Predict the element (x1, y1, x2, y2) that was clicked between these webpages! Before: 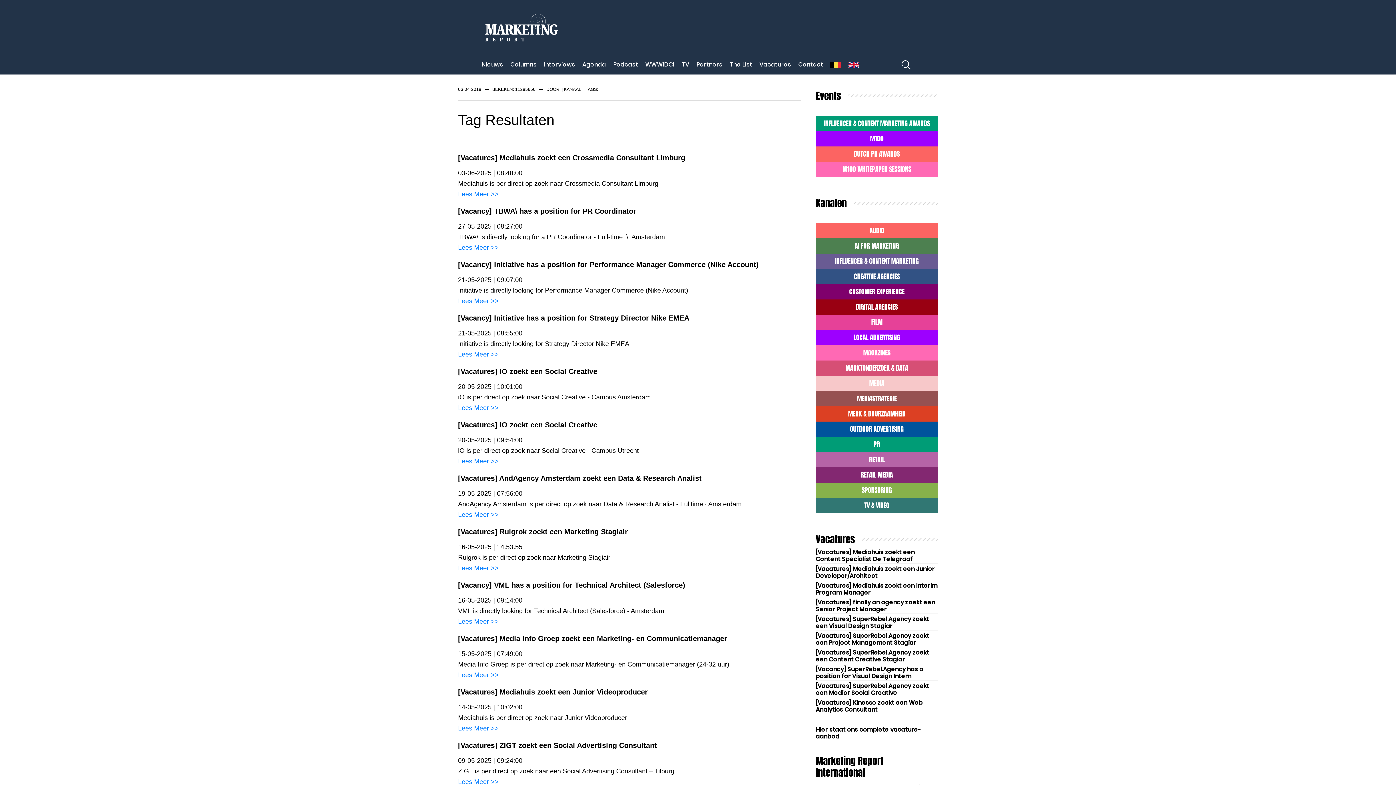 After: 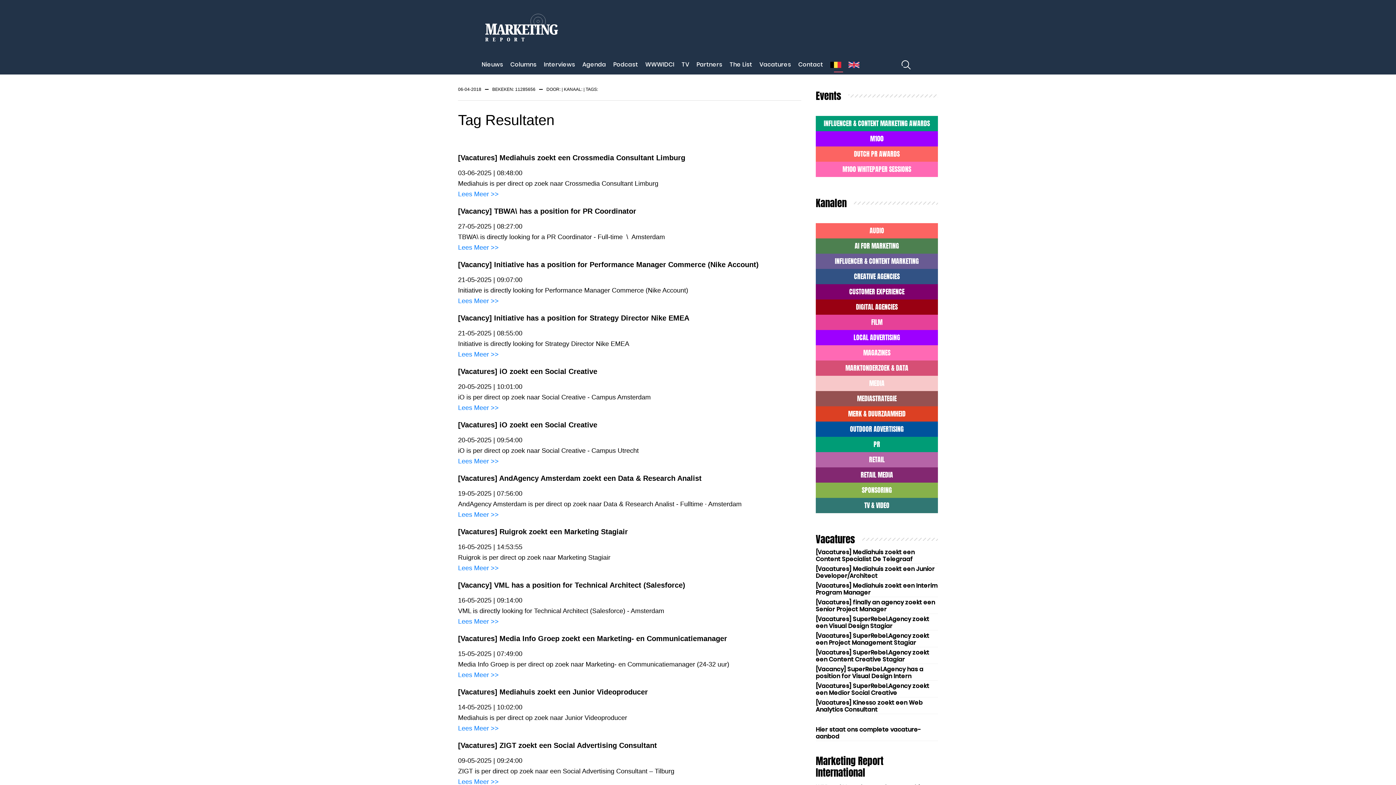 Action: bbox: (826, 54, 845, 74)